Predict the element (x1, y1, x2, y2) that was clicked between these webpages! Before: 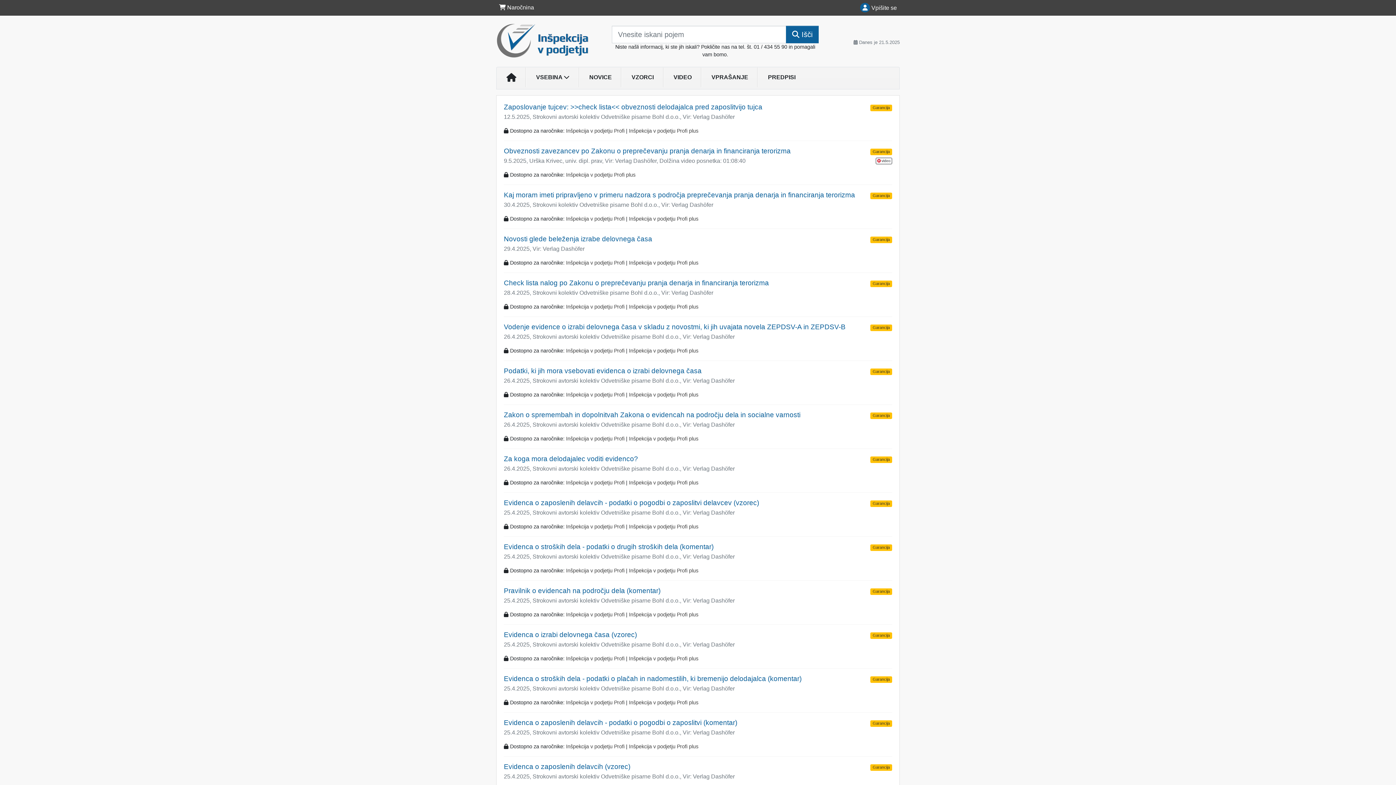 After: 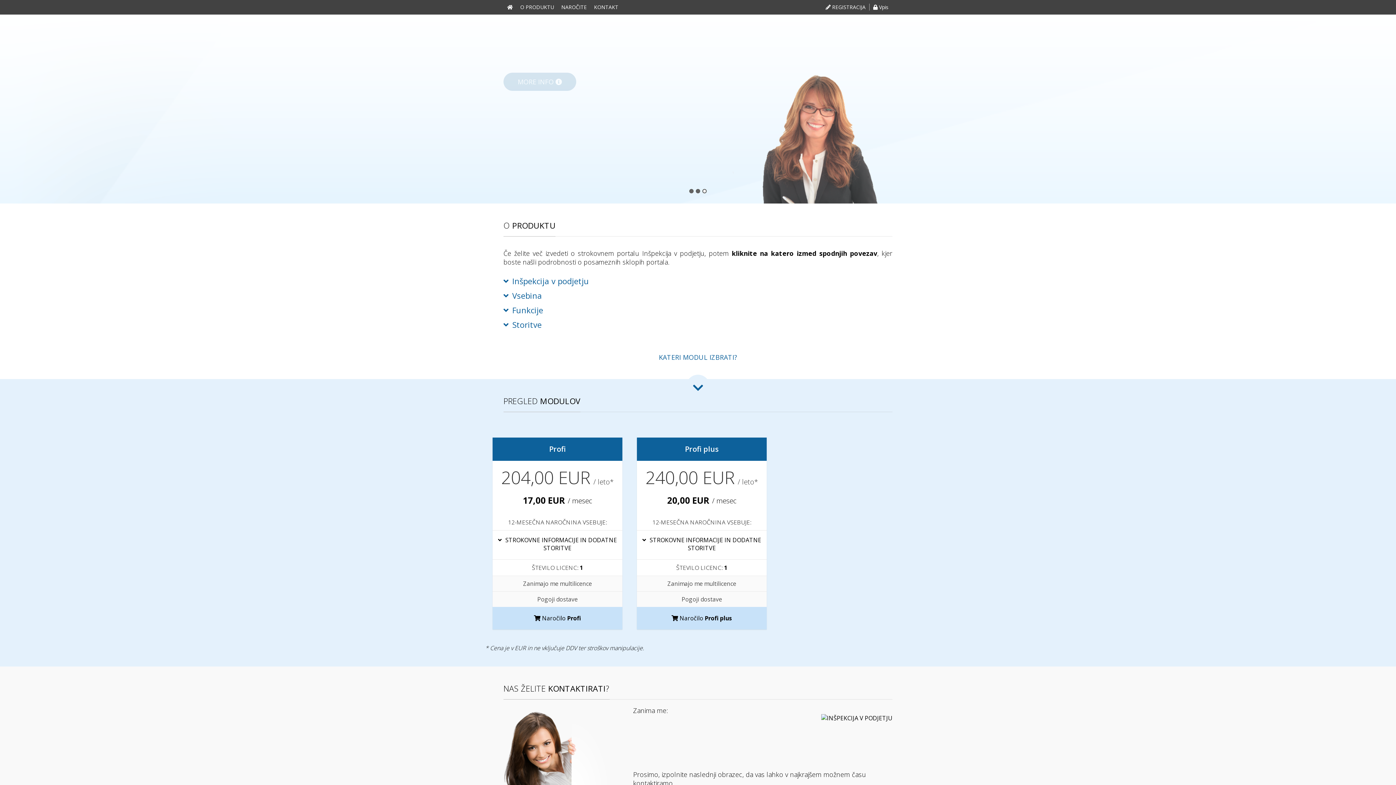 Action: label: Inšpekcija v podjetju Profi bbox: (566, 700, 624, 705)